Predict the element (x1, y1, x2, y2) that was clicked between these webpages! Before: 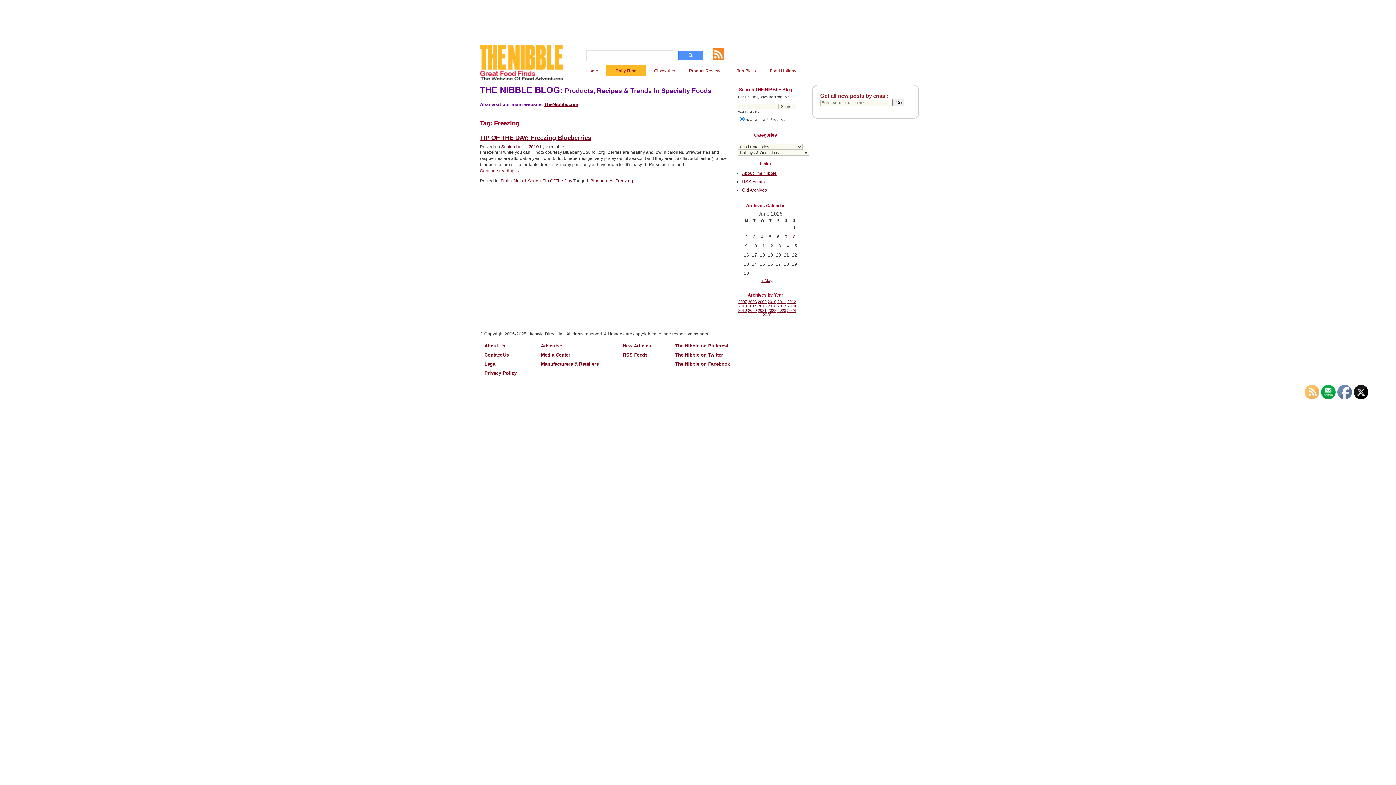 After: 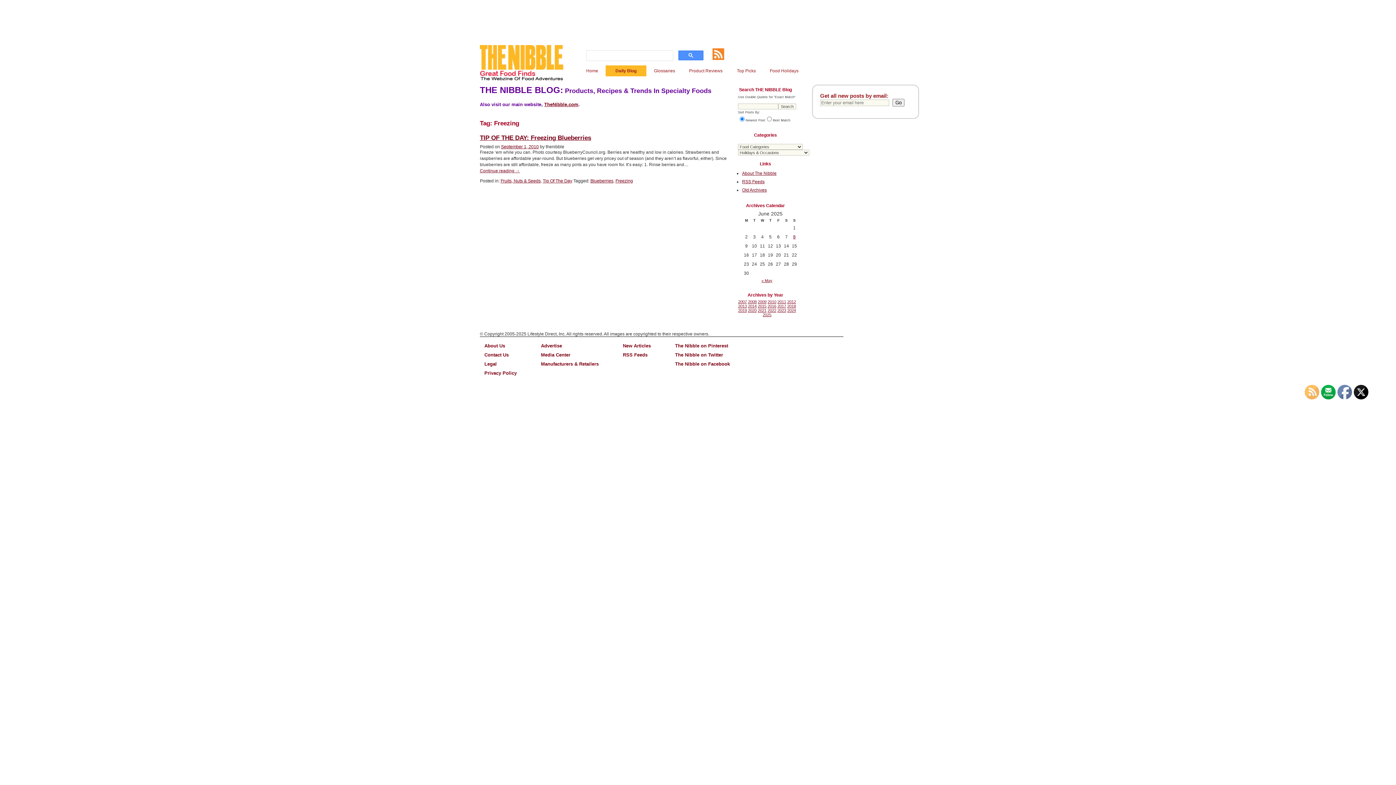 Action: bbox: (1321, 385, 1336, 400)